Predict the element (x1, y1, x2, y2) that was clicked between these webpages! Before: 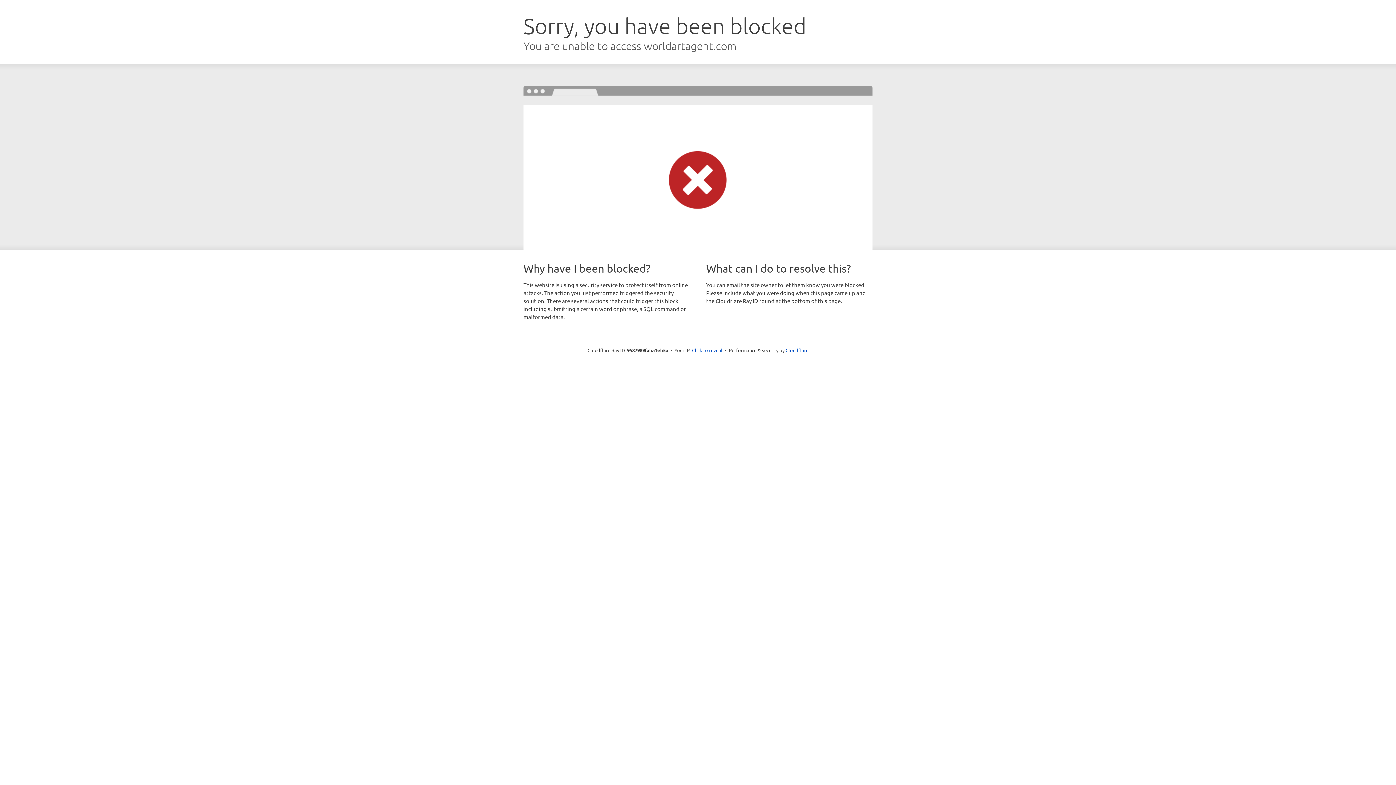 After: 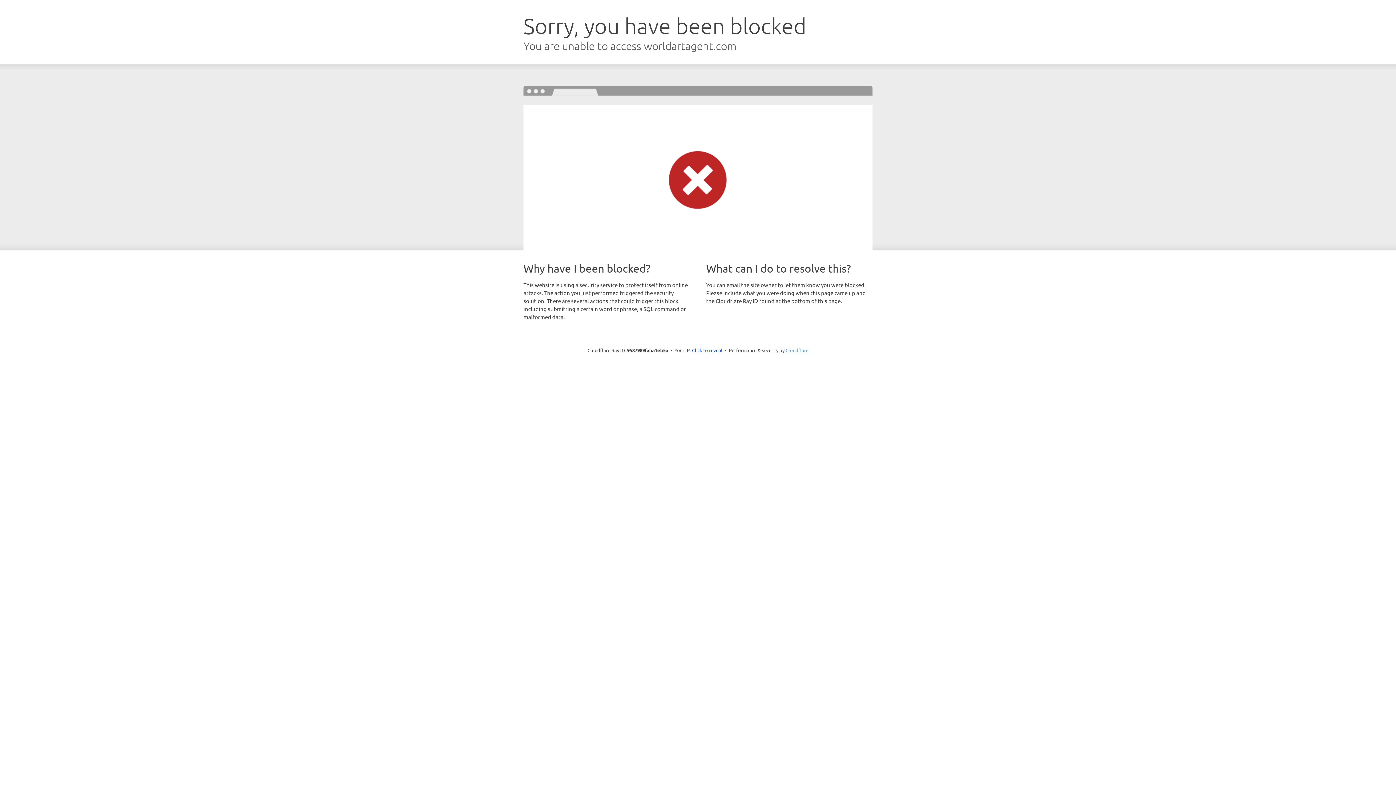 Action: bbox: (785, 347, 808, 353) label: Cloudflare